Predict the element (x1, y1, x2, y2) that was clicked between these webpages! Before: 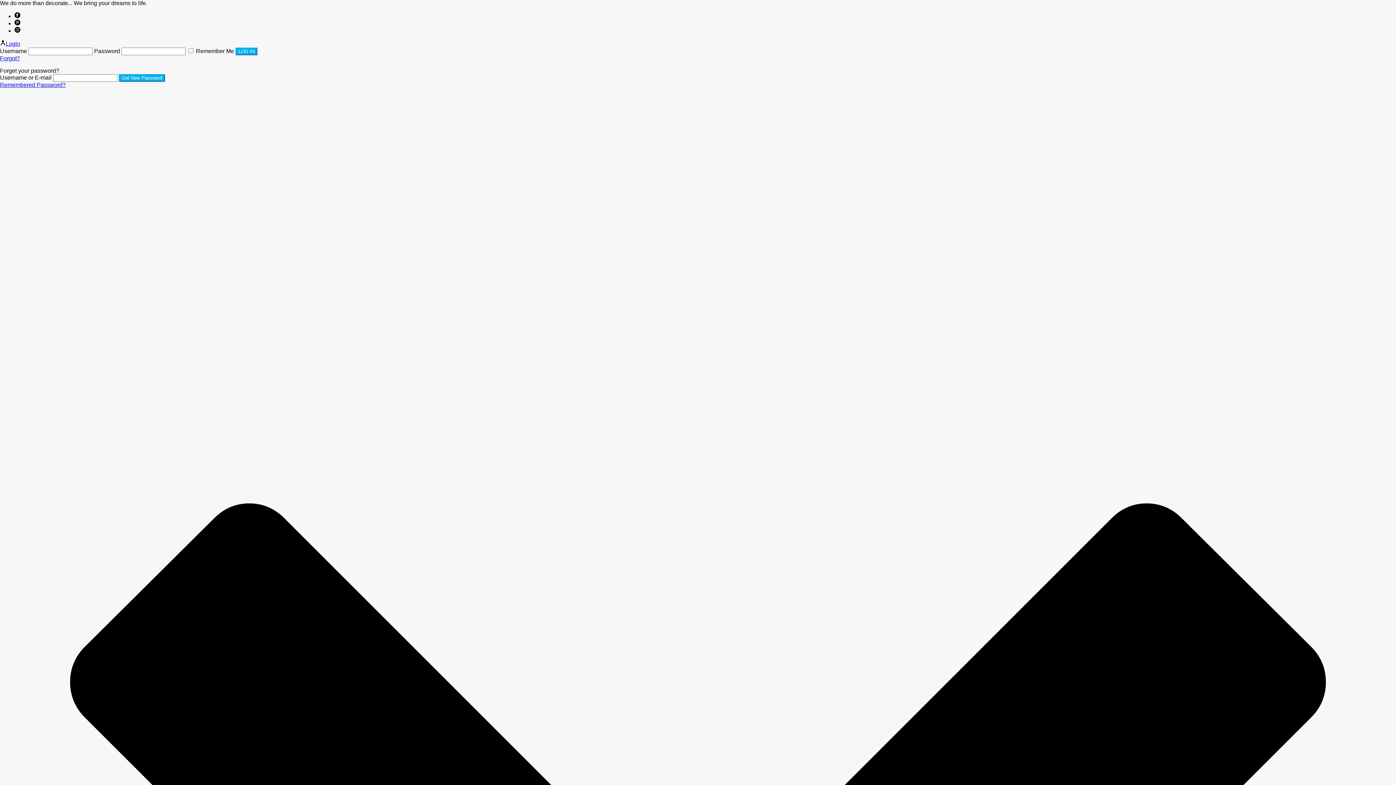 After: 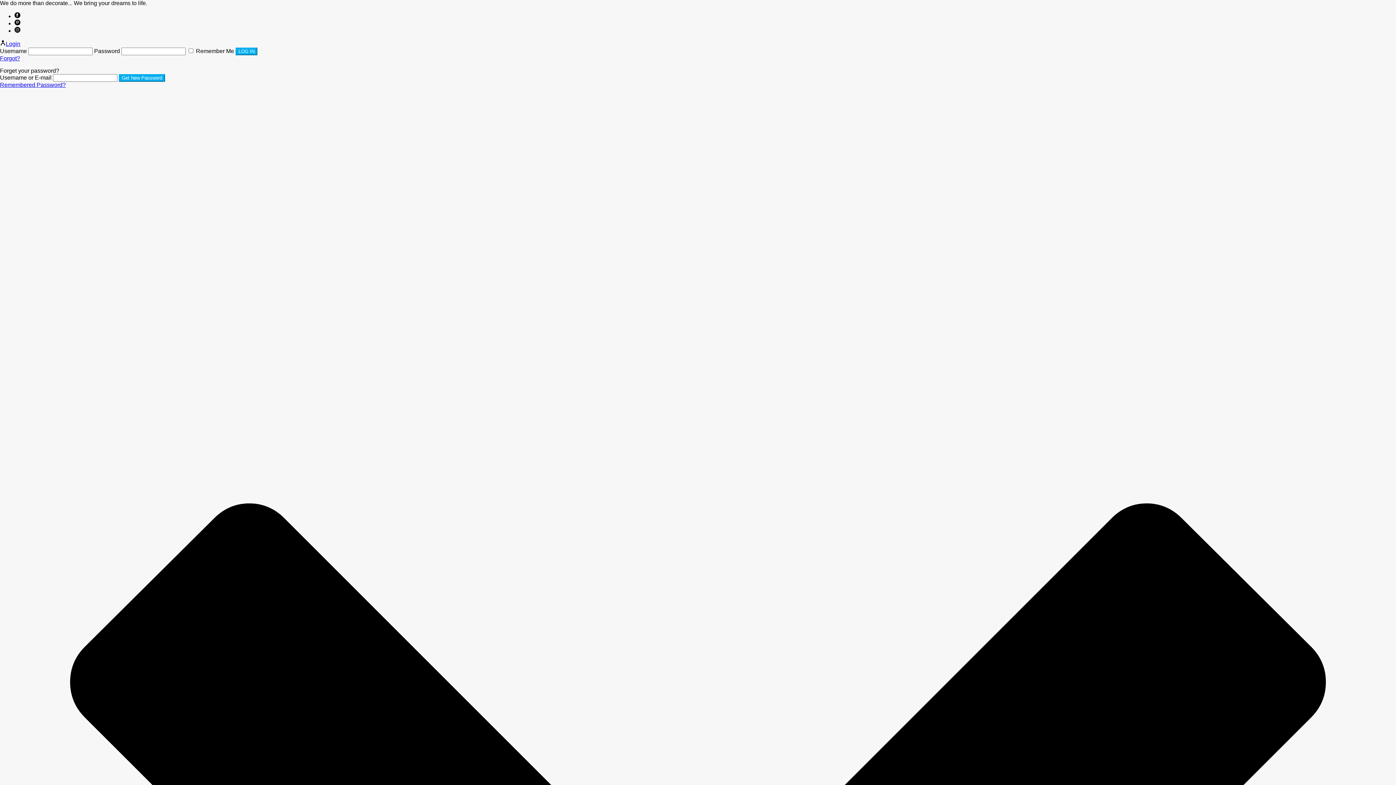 Action: bbox: (0, 40, 20, 46) label: Login